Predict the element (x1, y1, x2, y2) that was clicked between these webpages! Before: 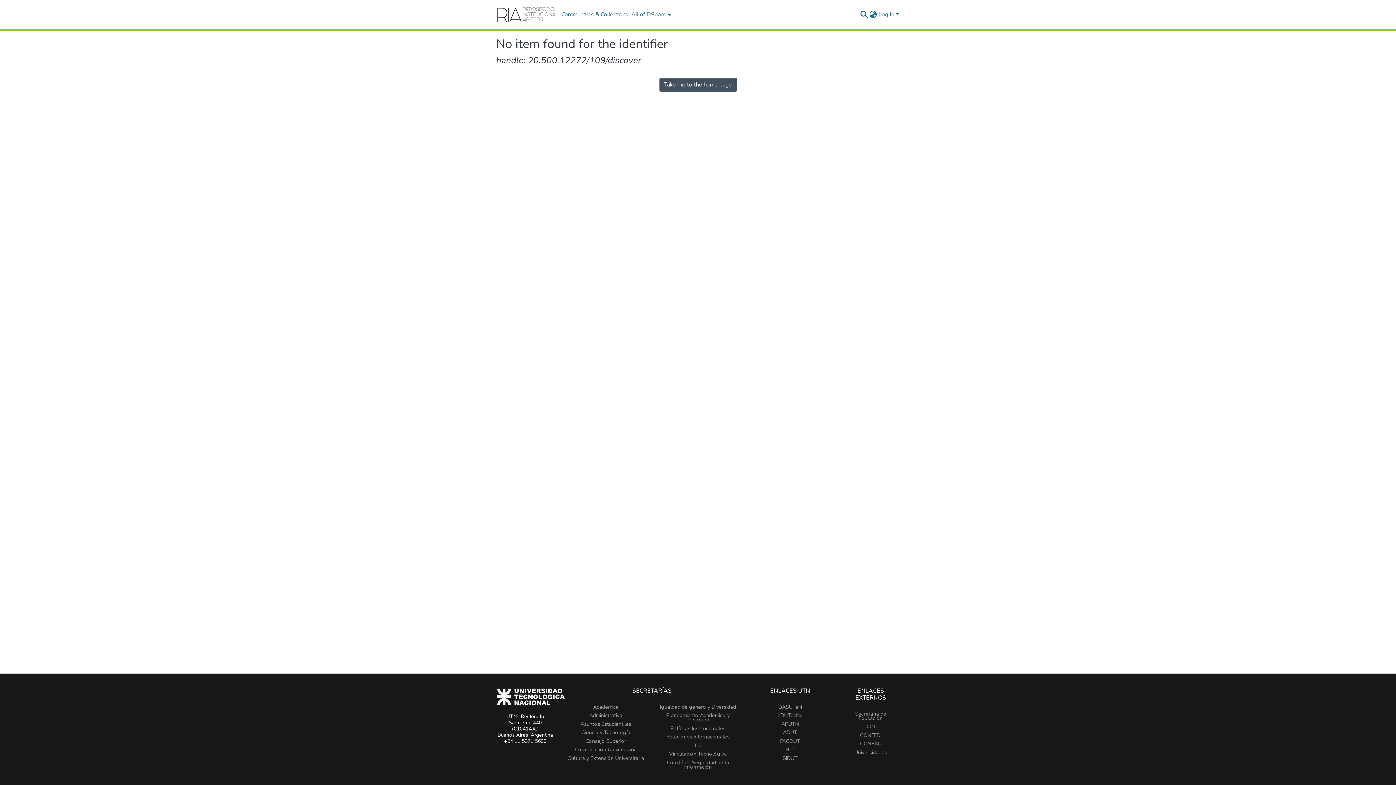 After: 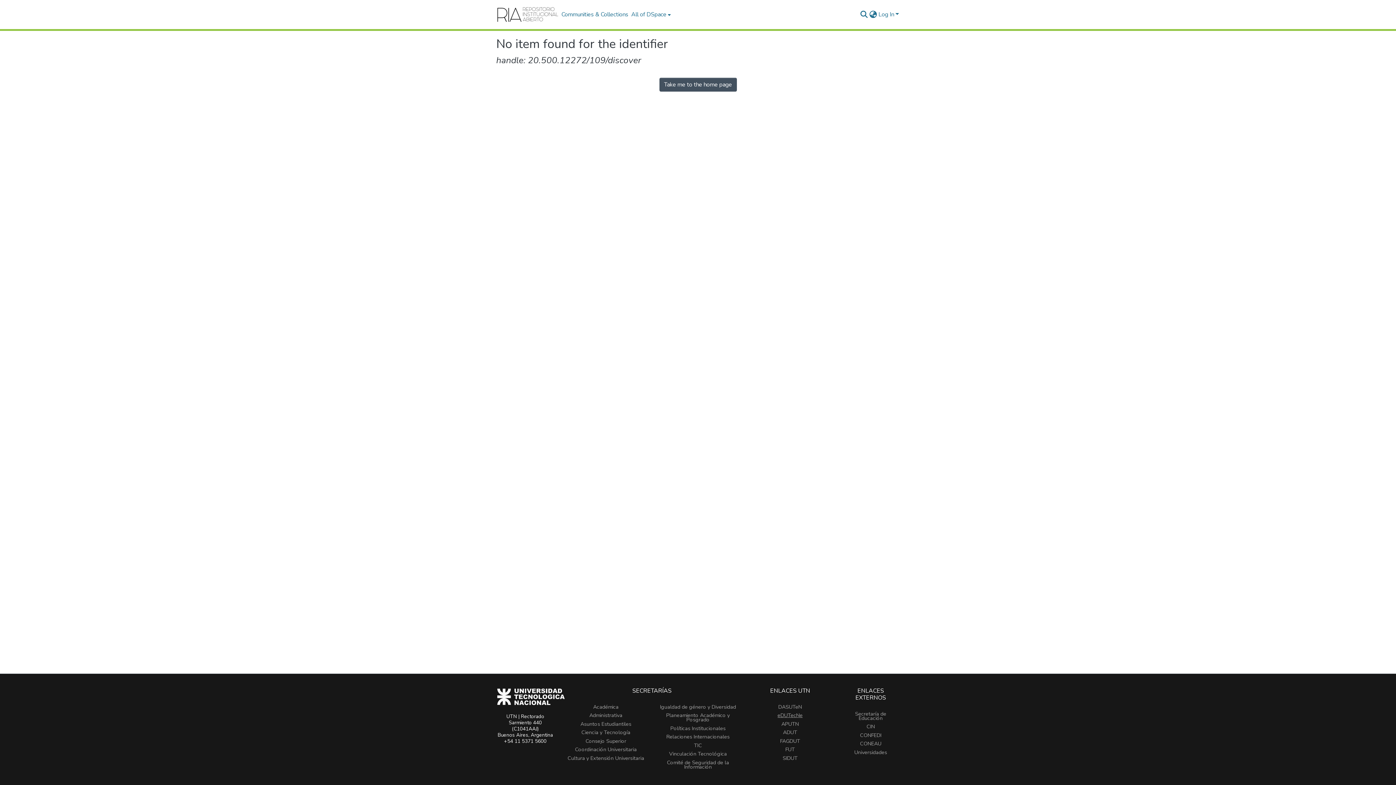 Action: label: eDUTecNe bbox: (777, 712, 802, 719)